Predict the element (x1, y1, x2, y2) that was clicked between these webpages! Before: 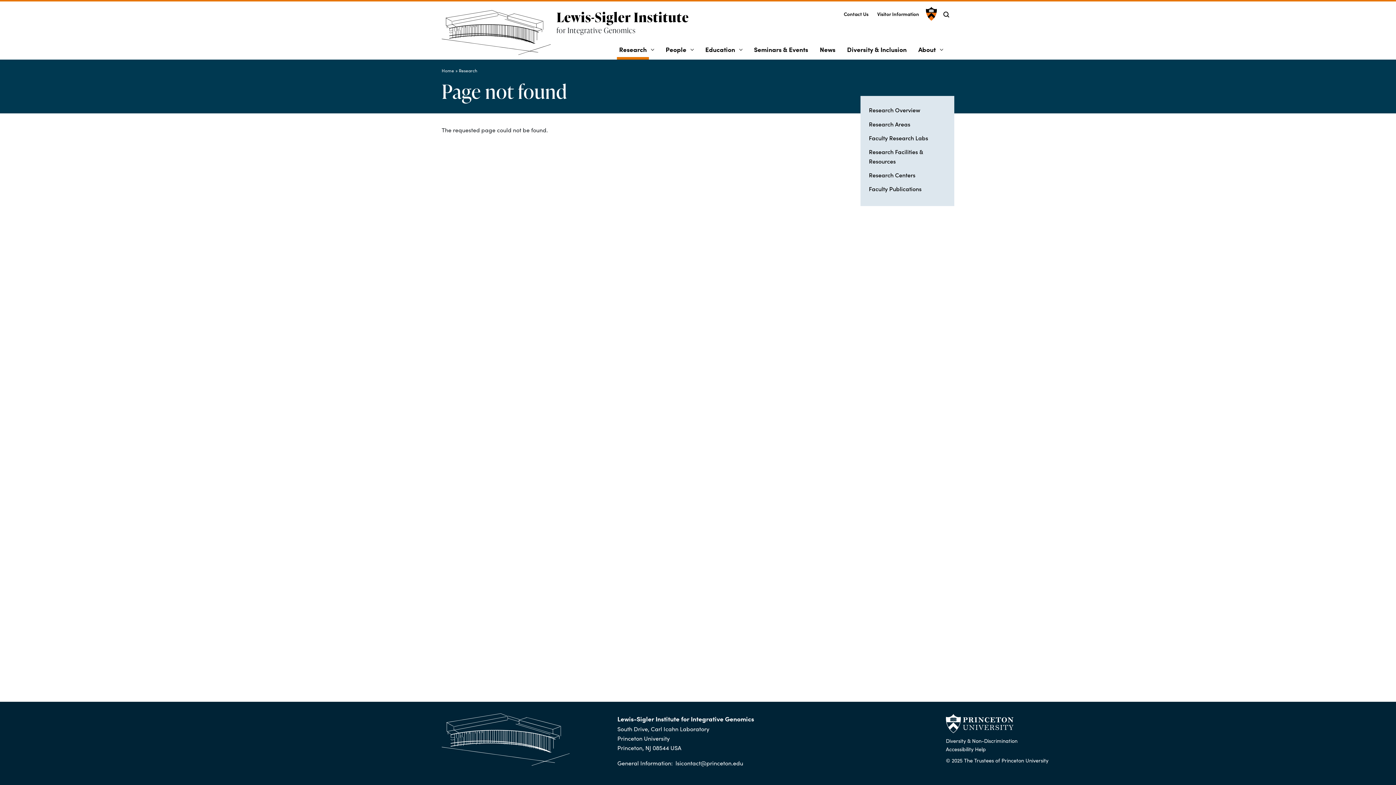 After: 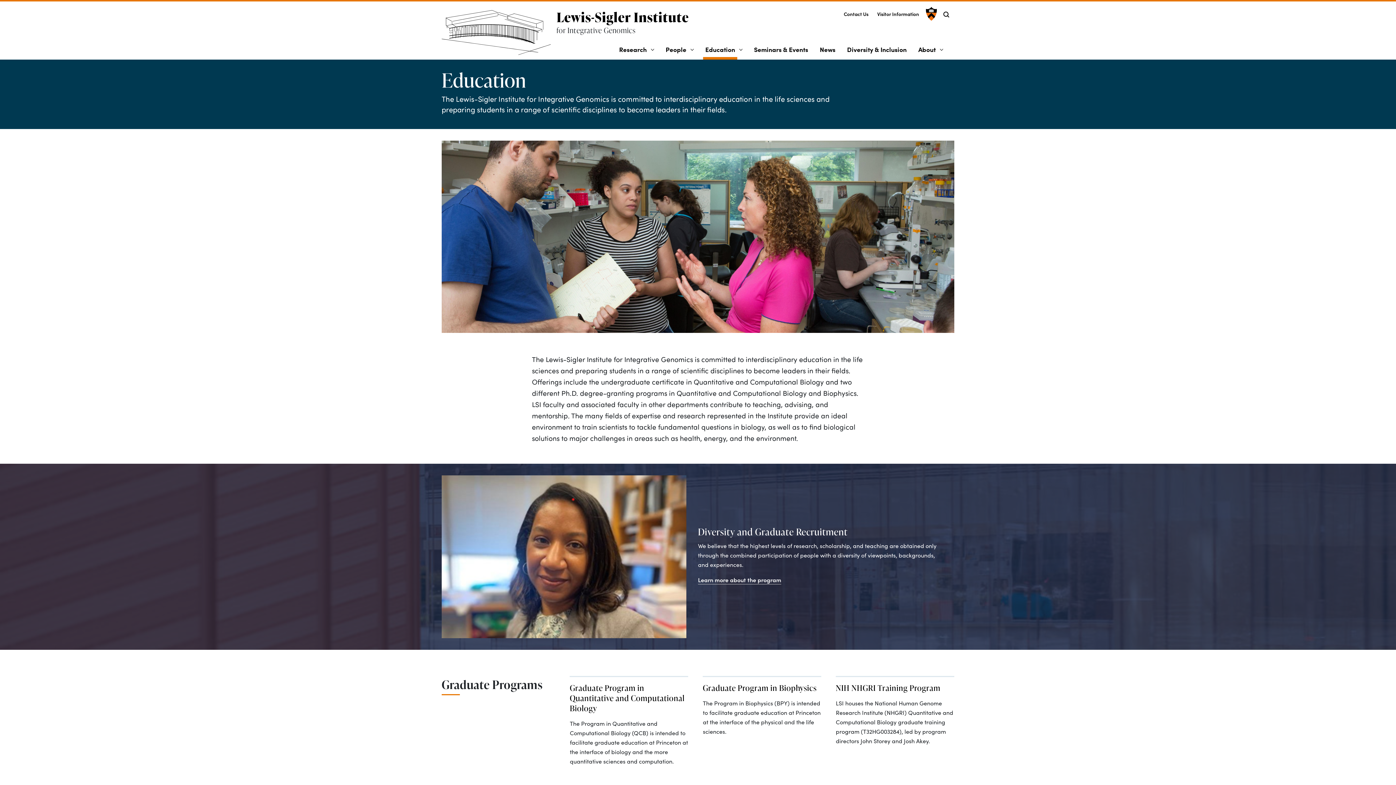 Action: bbox: (703, 40, 737, 59) label: Education